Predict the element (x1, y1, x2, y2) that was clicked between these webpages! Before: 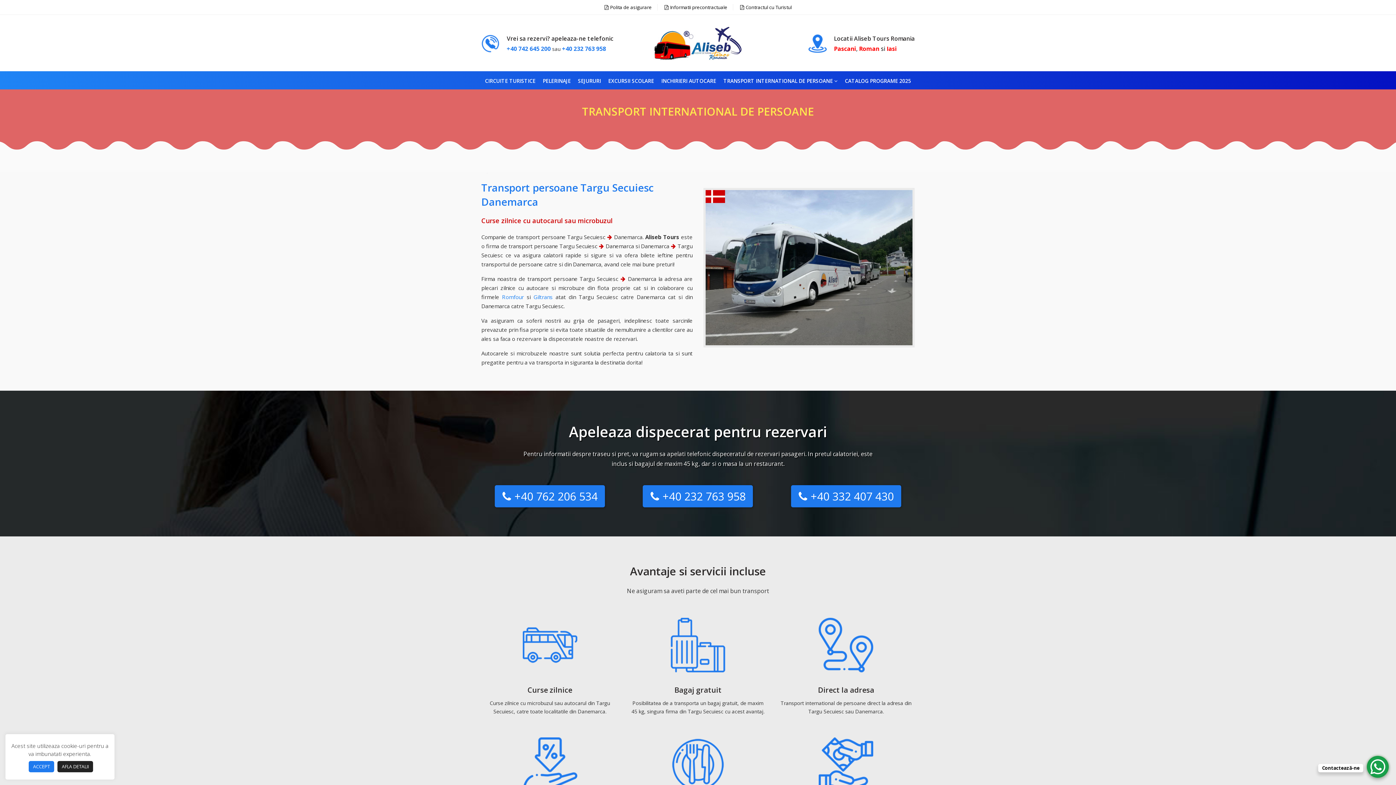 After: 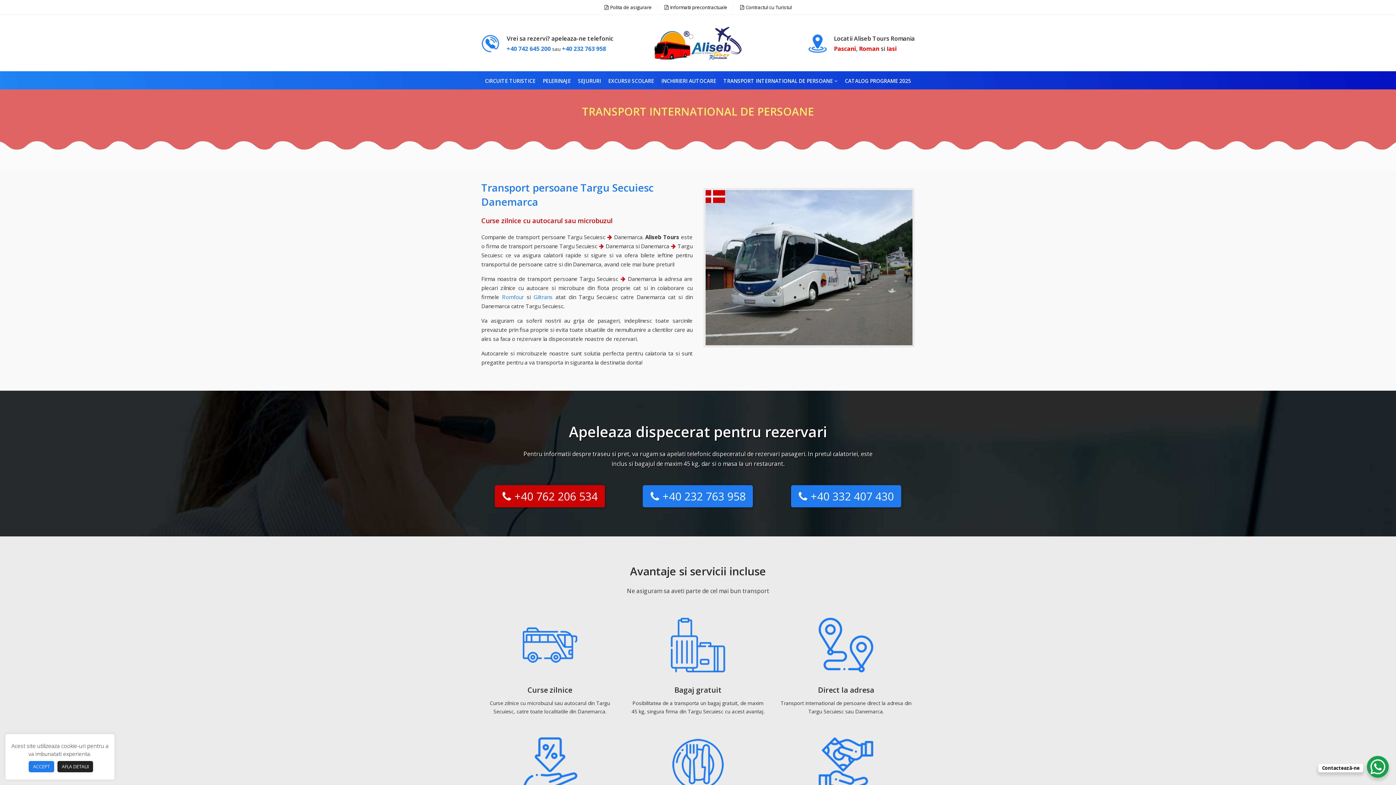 Action: bbox: (494, 485, 605, 507) label:  +40 762 206 534